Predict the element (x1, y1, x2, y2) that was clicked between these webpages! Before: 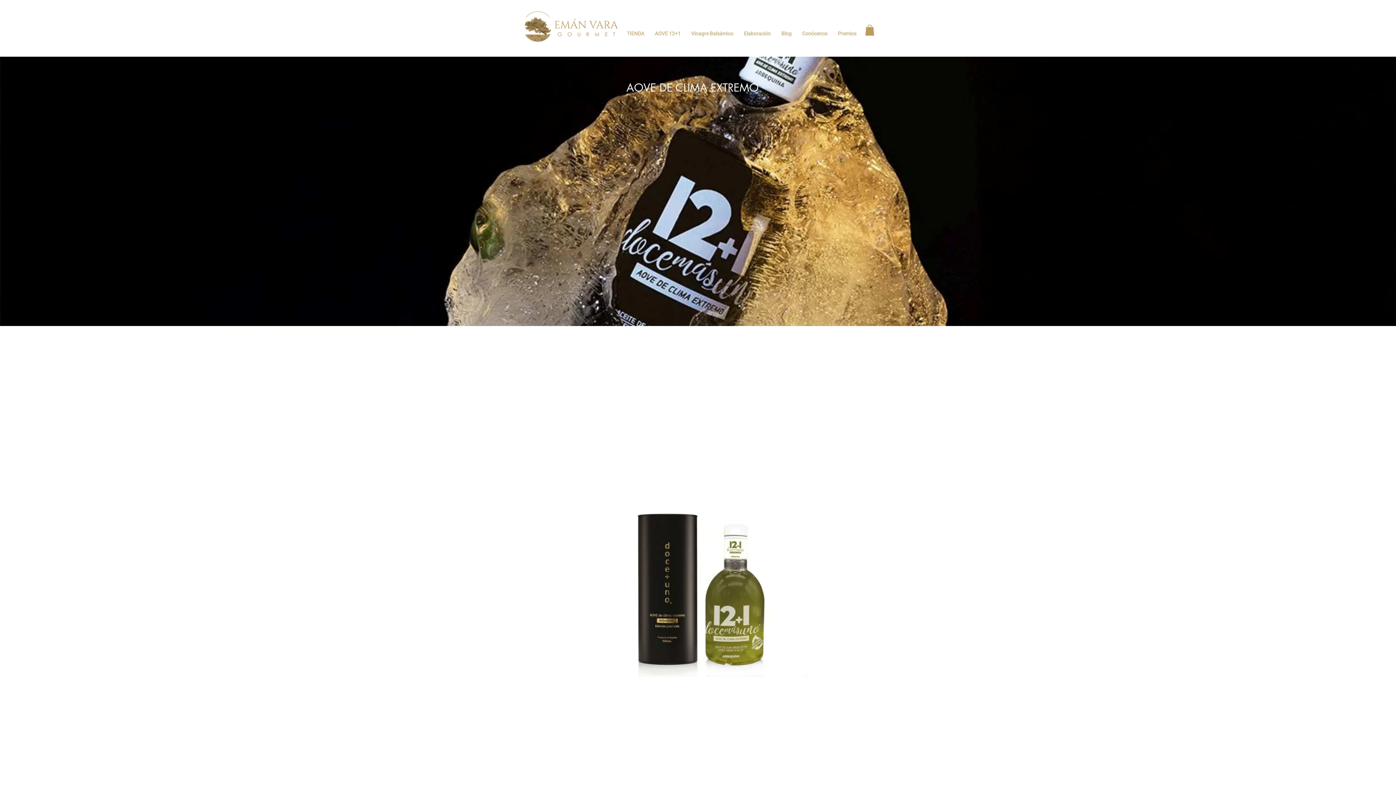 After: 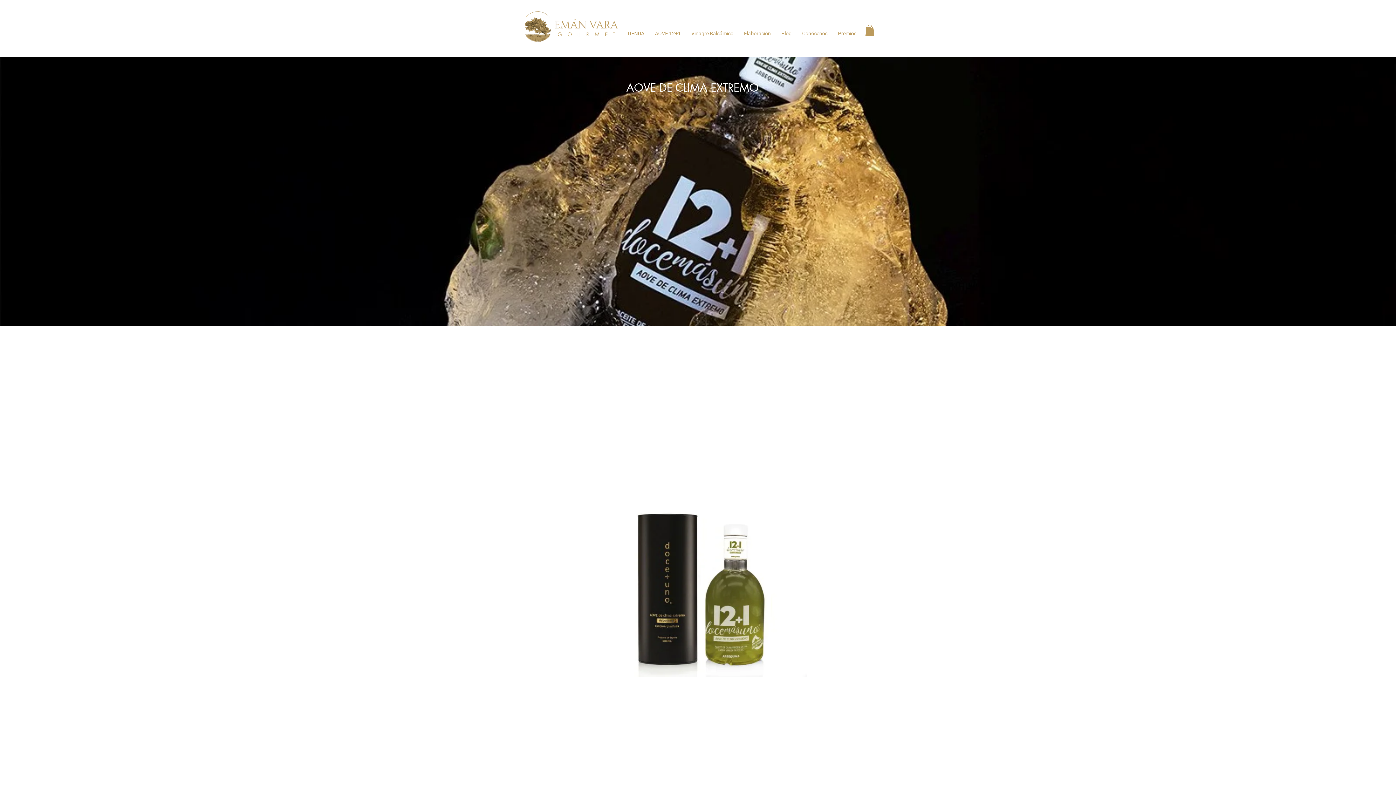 Action: bbox: (520, 9, 621, 43)